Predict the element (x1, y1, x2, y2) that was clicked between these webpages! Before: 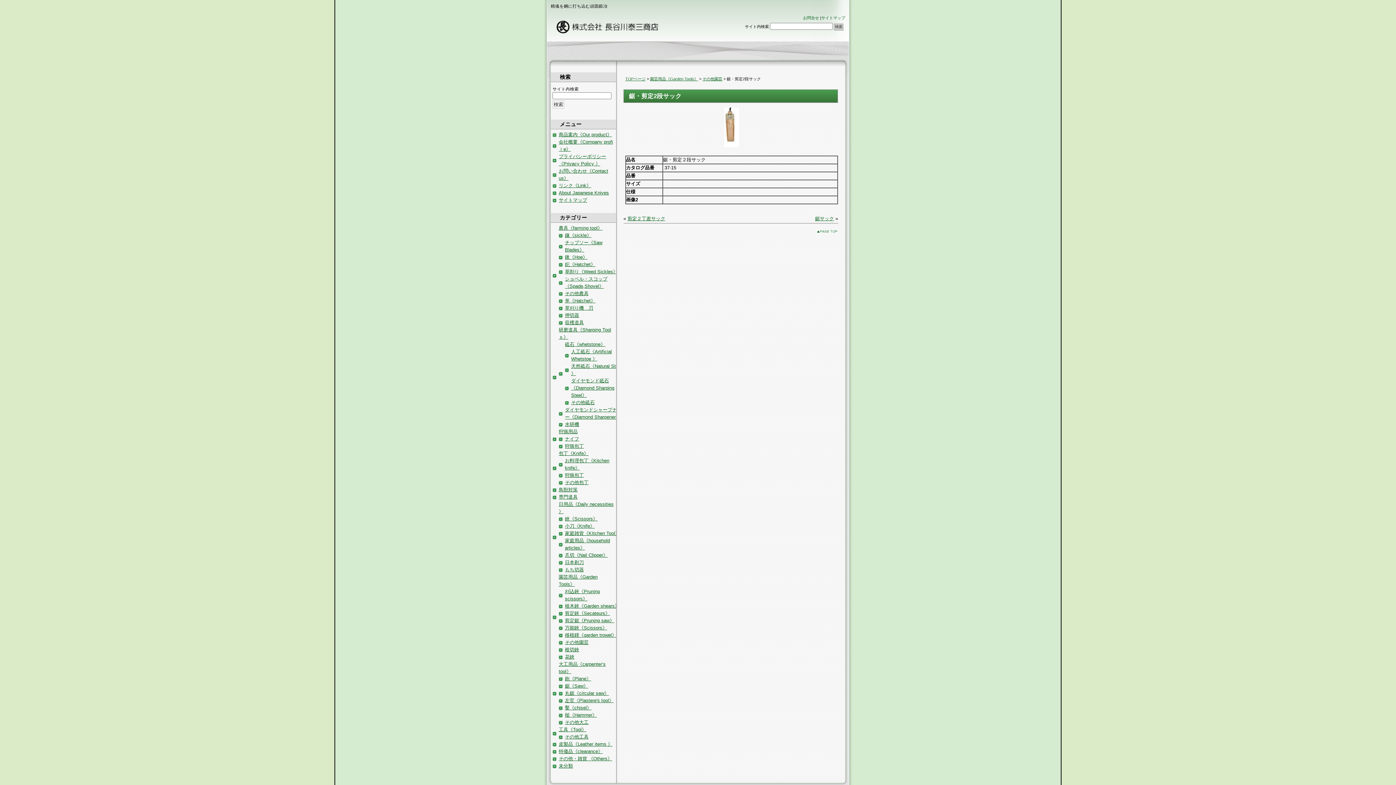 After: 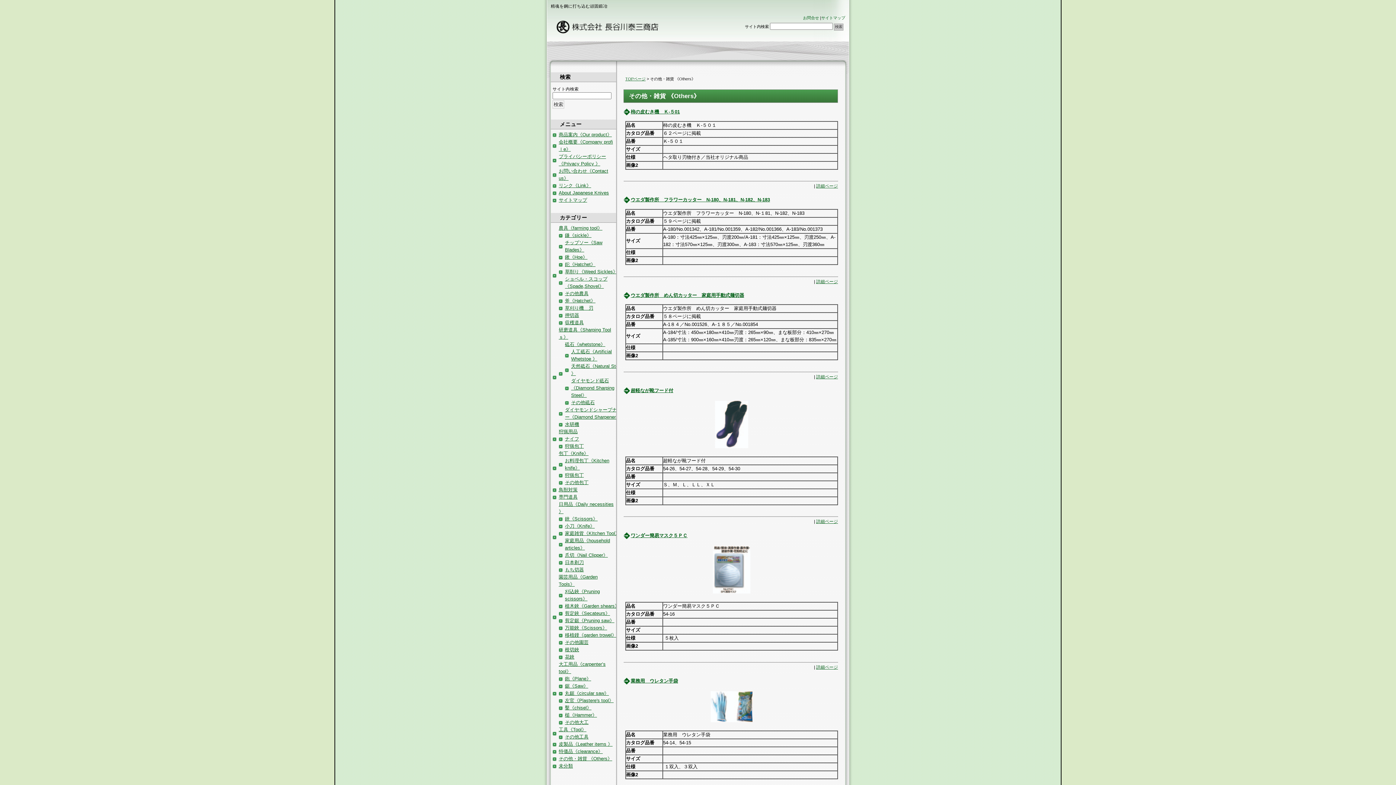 Action: label: その他・雑貨 《Others》 bbox: (558, 756, 612, 761)